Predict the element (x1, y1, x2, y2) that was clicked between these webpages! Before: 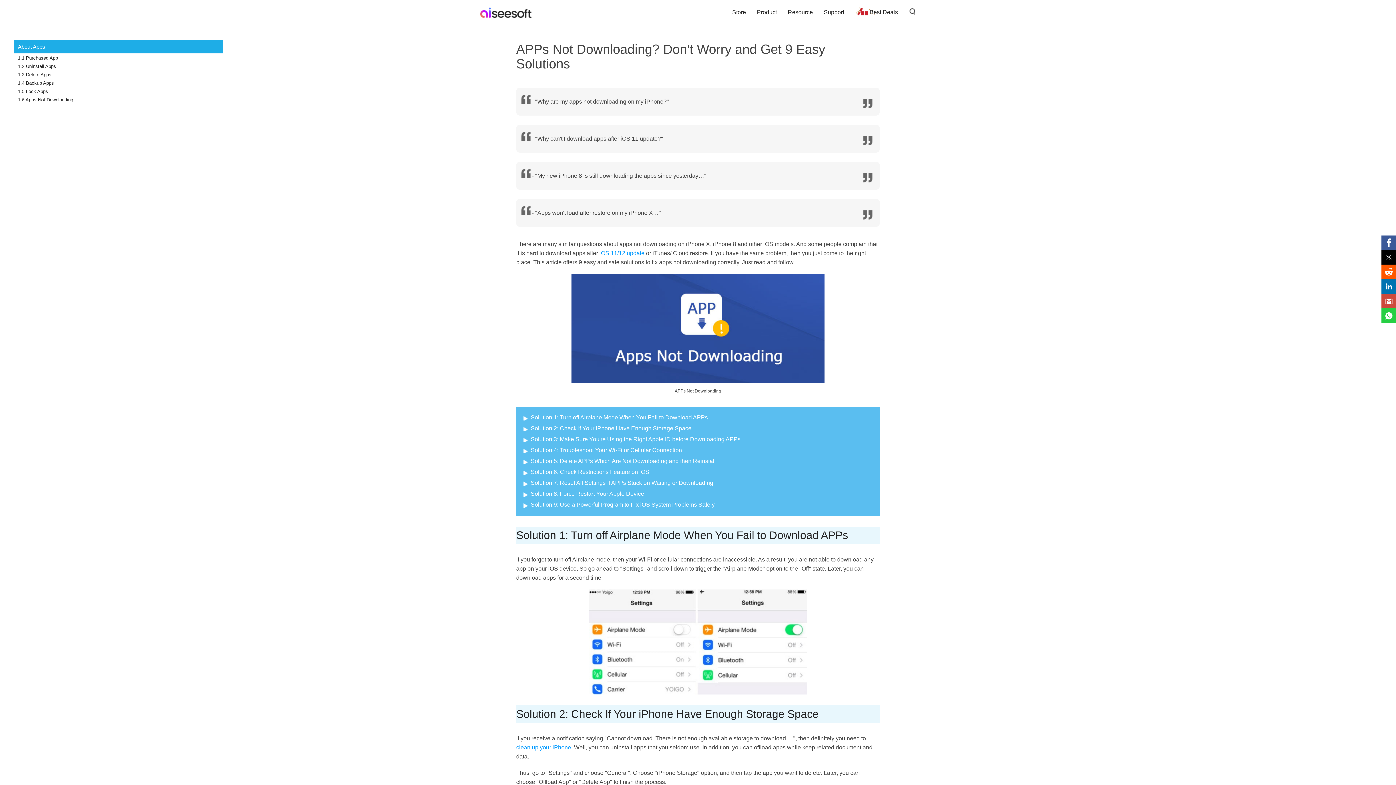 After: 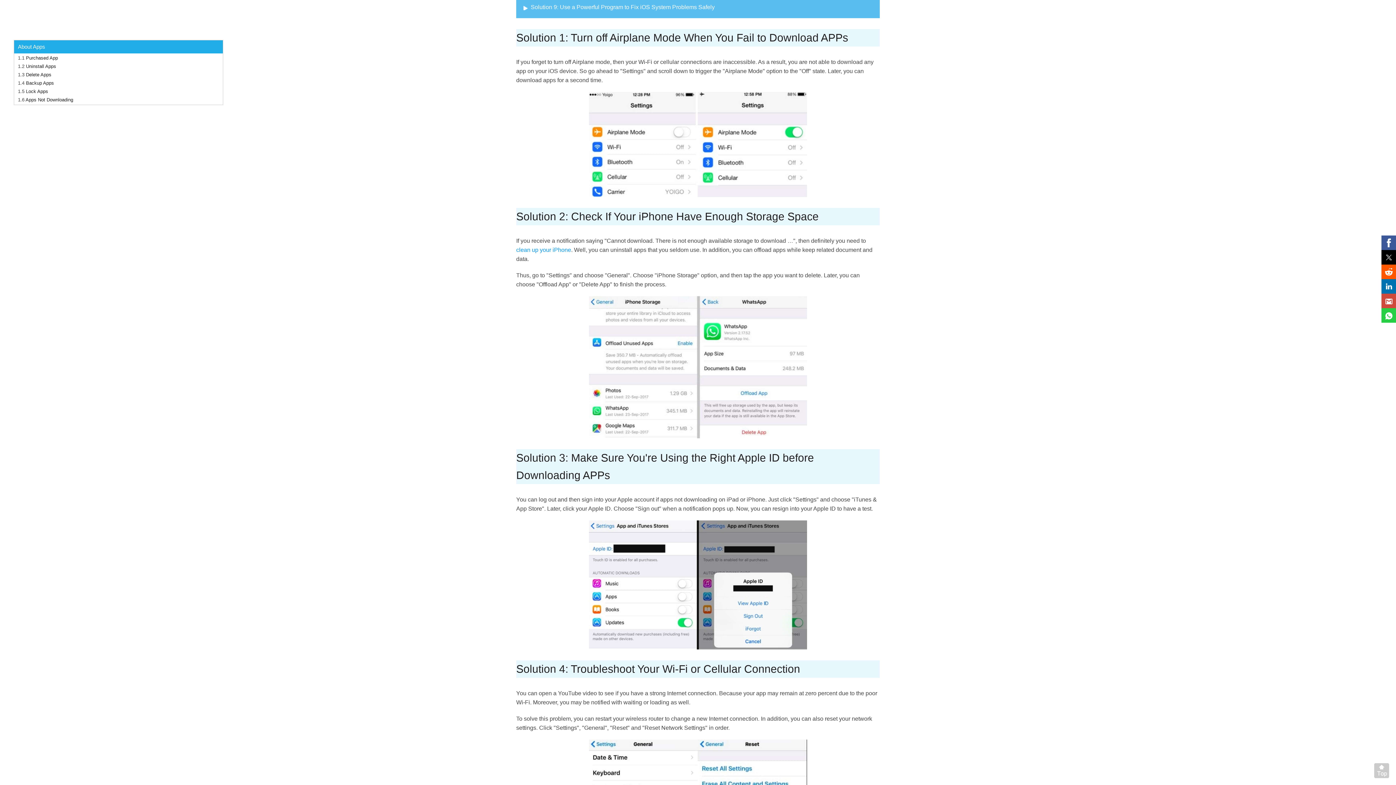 Action: label: Solution 1: Turn off Airplane Mode When You Fail to Download APPs bbox: (523, 414, 708, 420)